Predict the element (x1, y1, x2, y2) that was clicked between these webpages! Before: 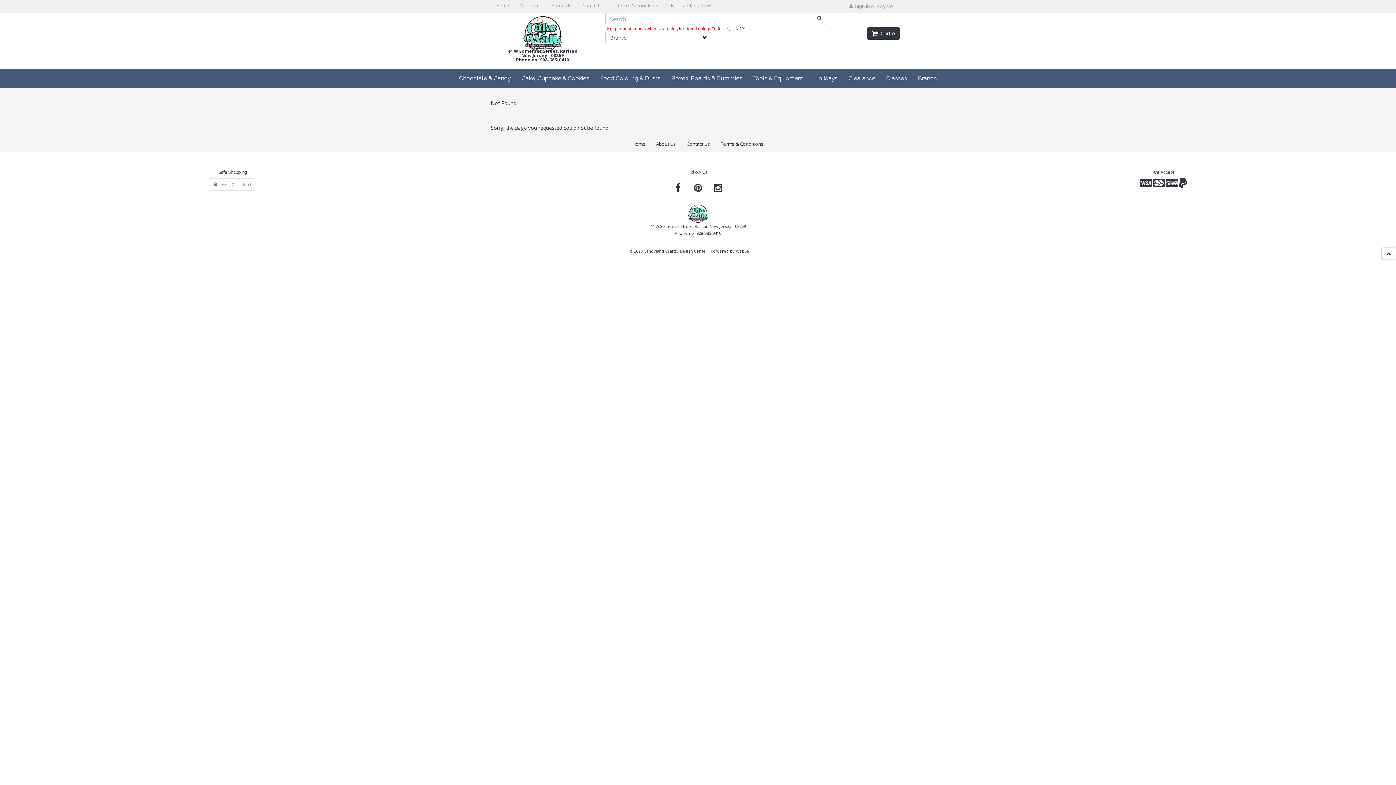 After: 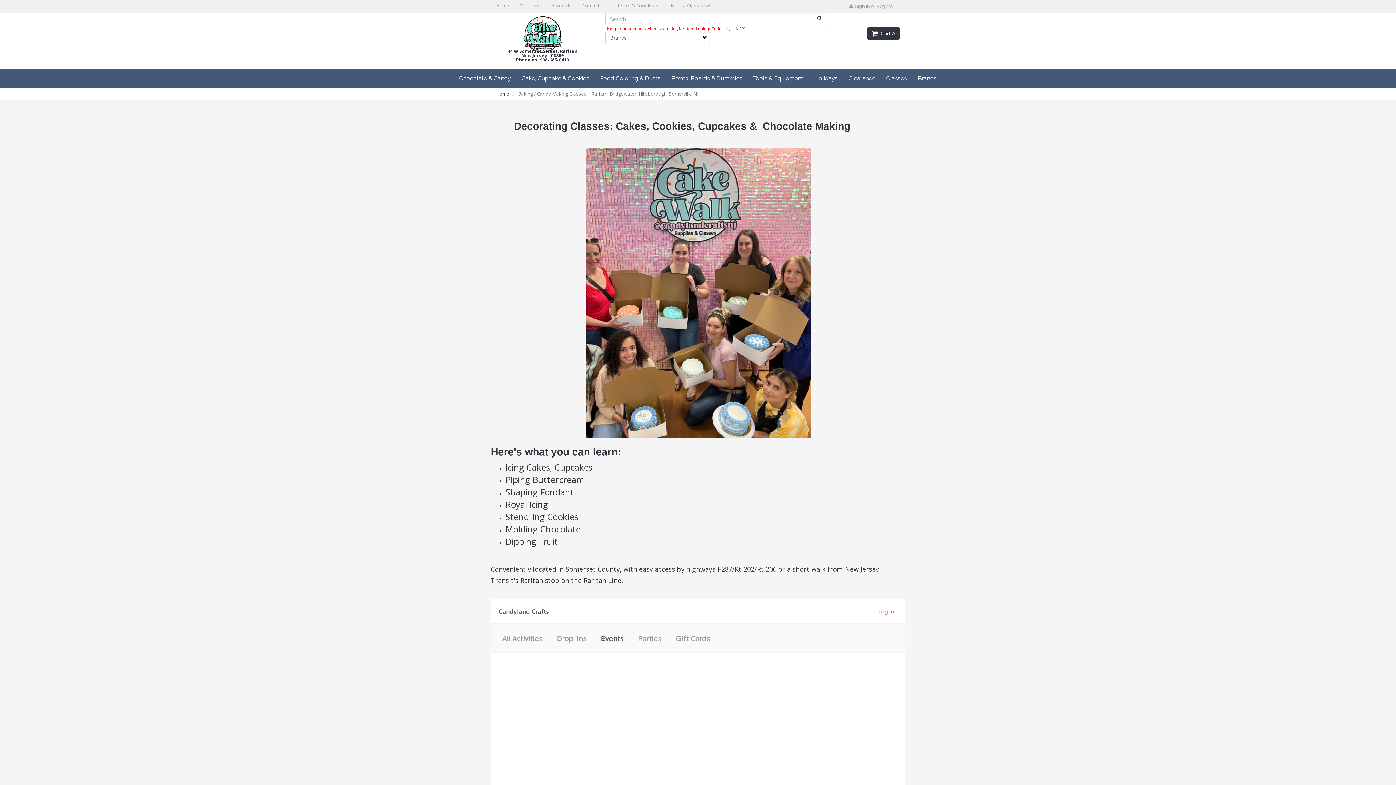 Action: label: Classes bbox: (881, 69, 912, 87)